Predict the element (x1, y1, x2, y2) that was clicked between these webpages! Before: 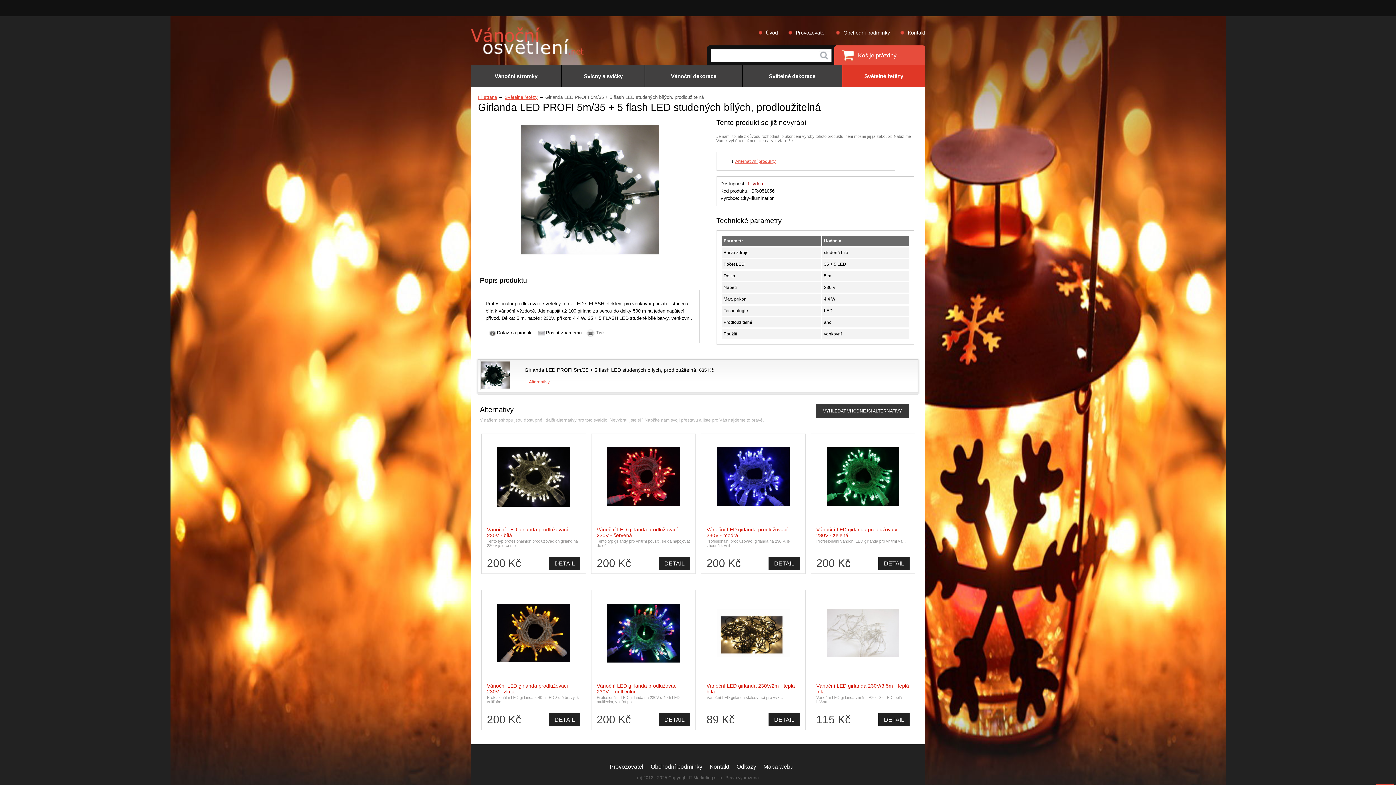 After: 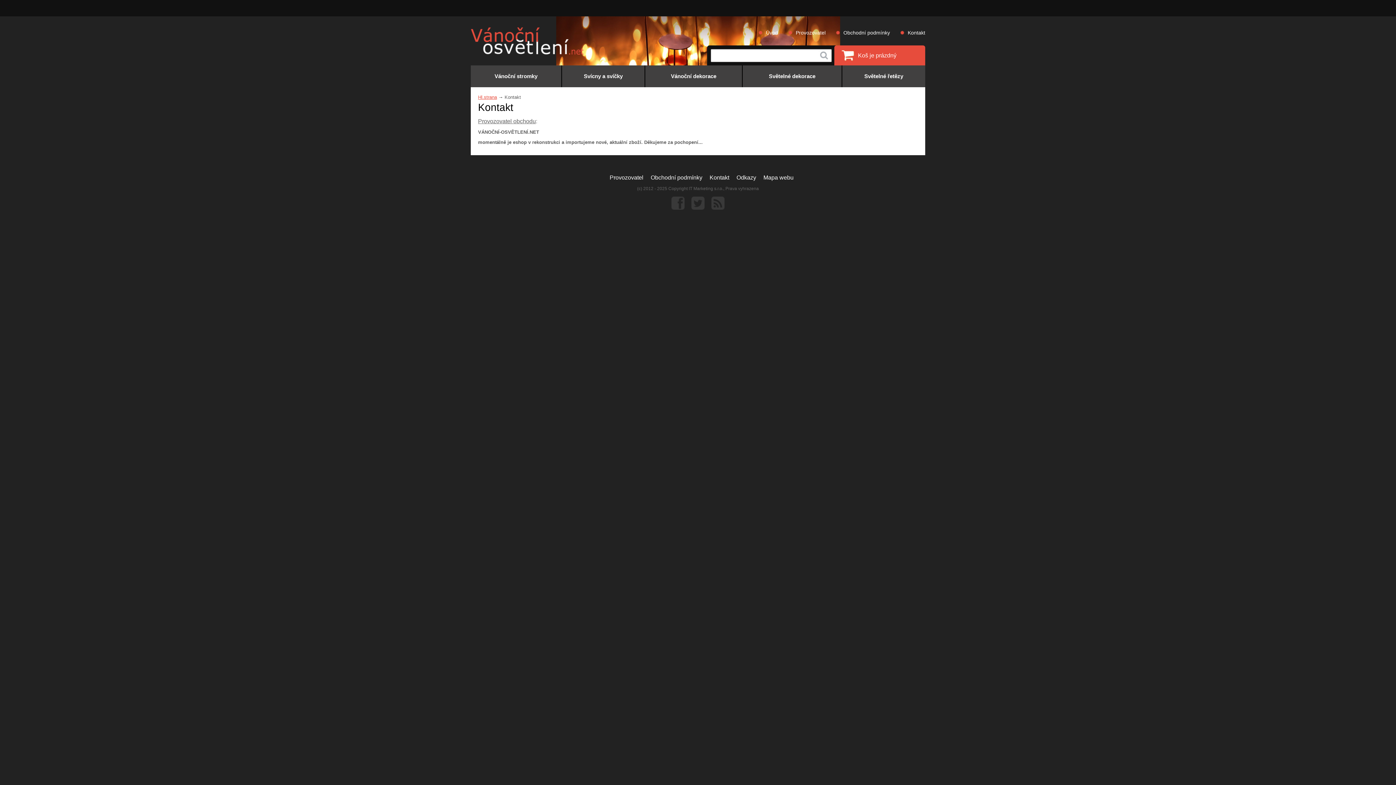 Action: bbox: (891, 20, 925, 45) label: Kontakt